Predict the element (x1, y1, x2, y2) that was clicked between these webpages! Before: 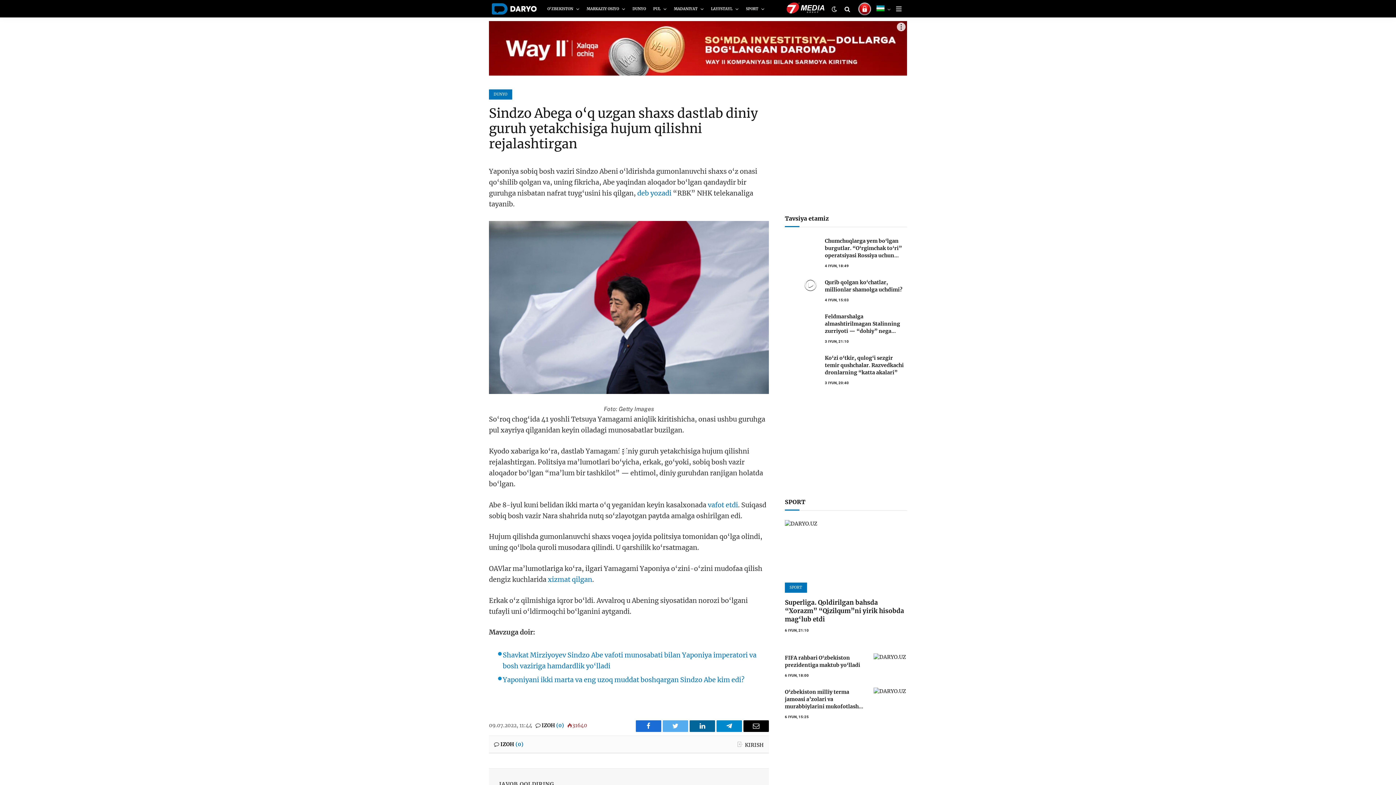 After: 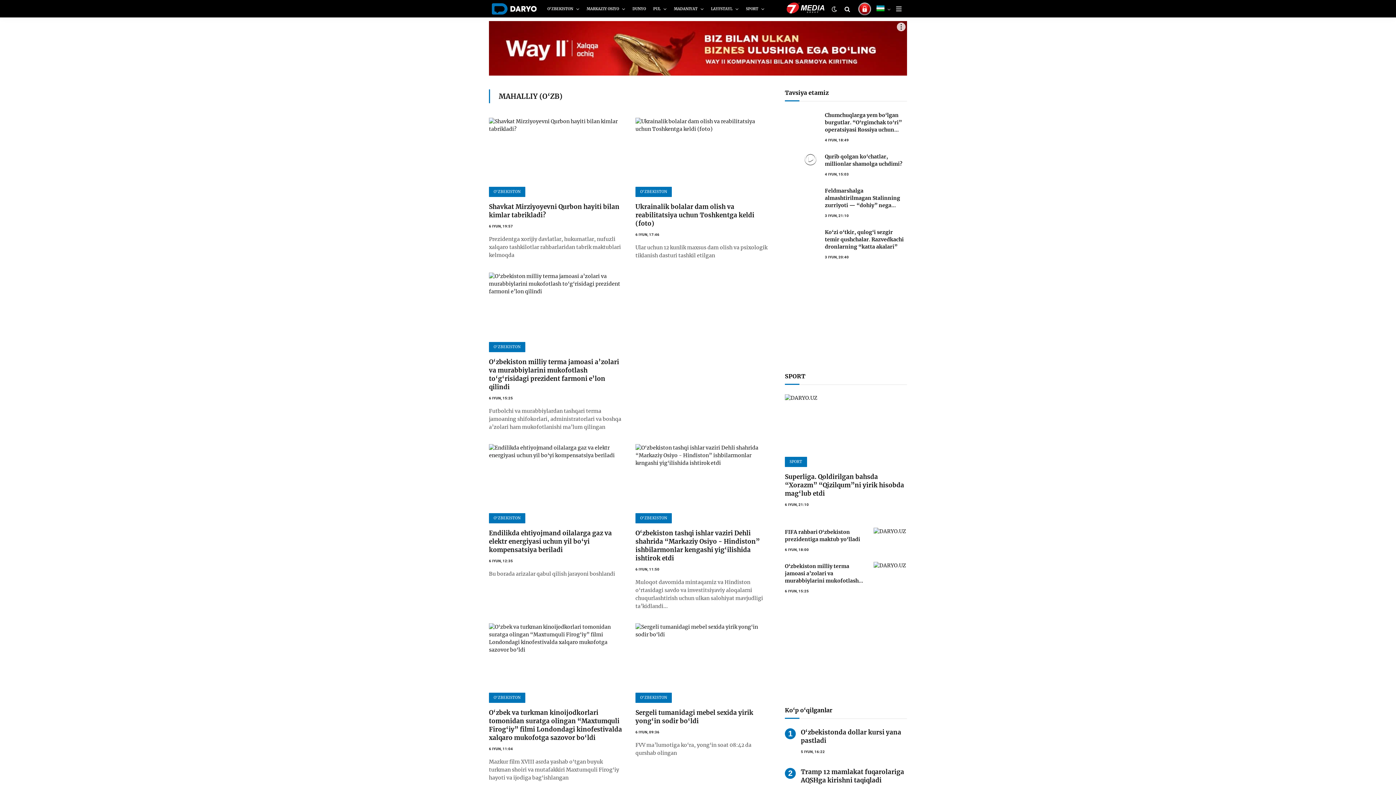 Action: label: O‘ZBEKISTON bbox: (543, 0, 583, 17)